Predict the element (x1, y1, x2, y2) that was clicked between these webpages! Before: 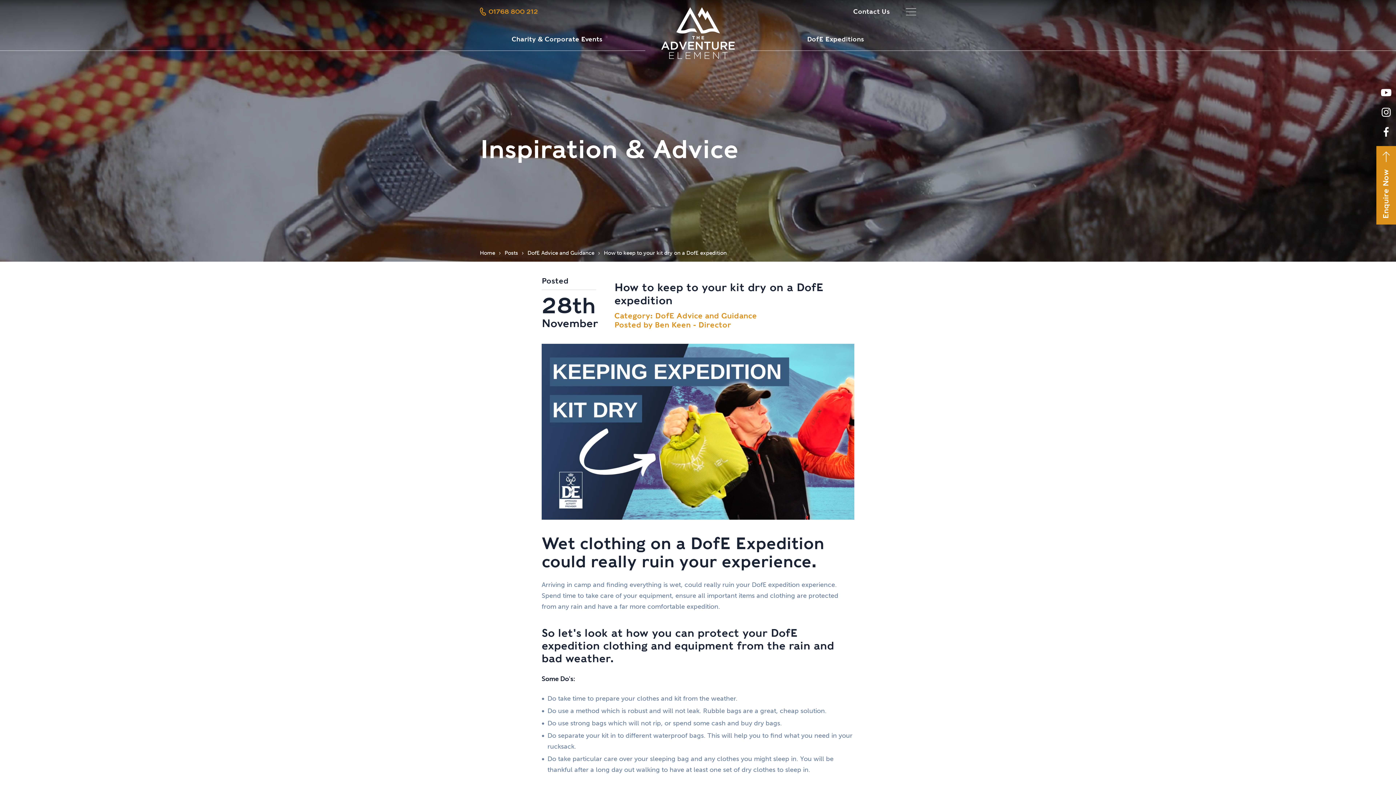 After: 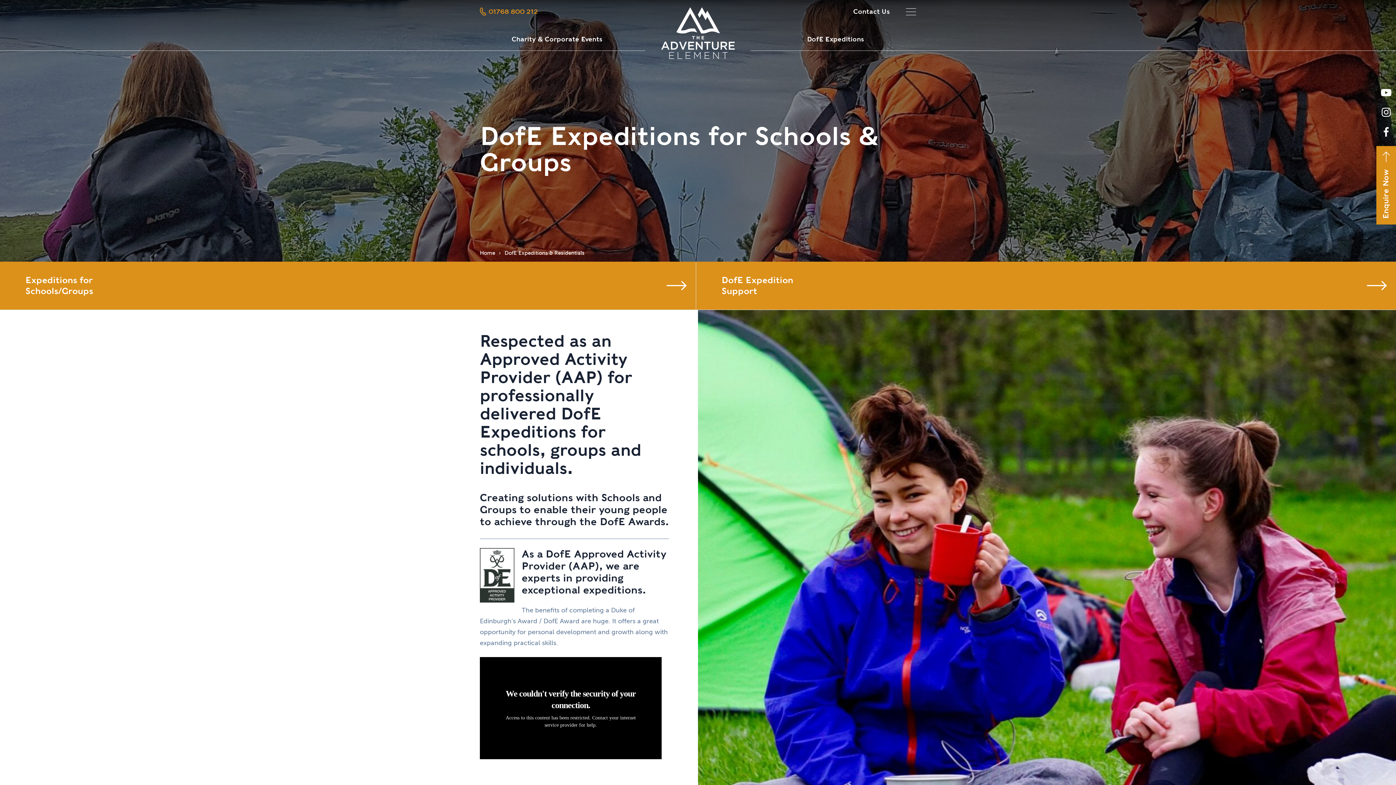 Action: label: DofE Expeditions bbox: (788, 27, 883, 50)